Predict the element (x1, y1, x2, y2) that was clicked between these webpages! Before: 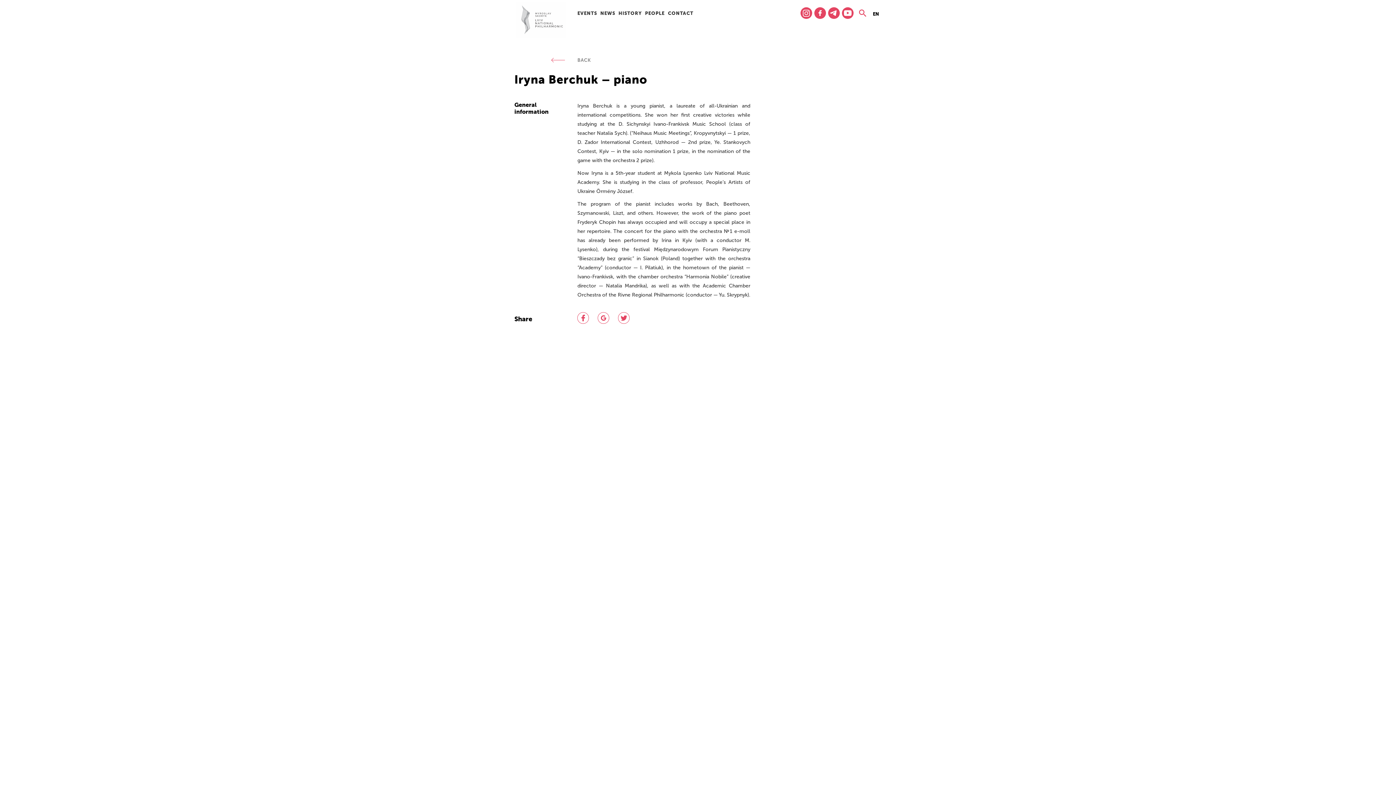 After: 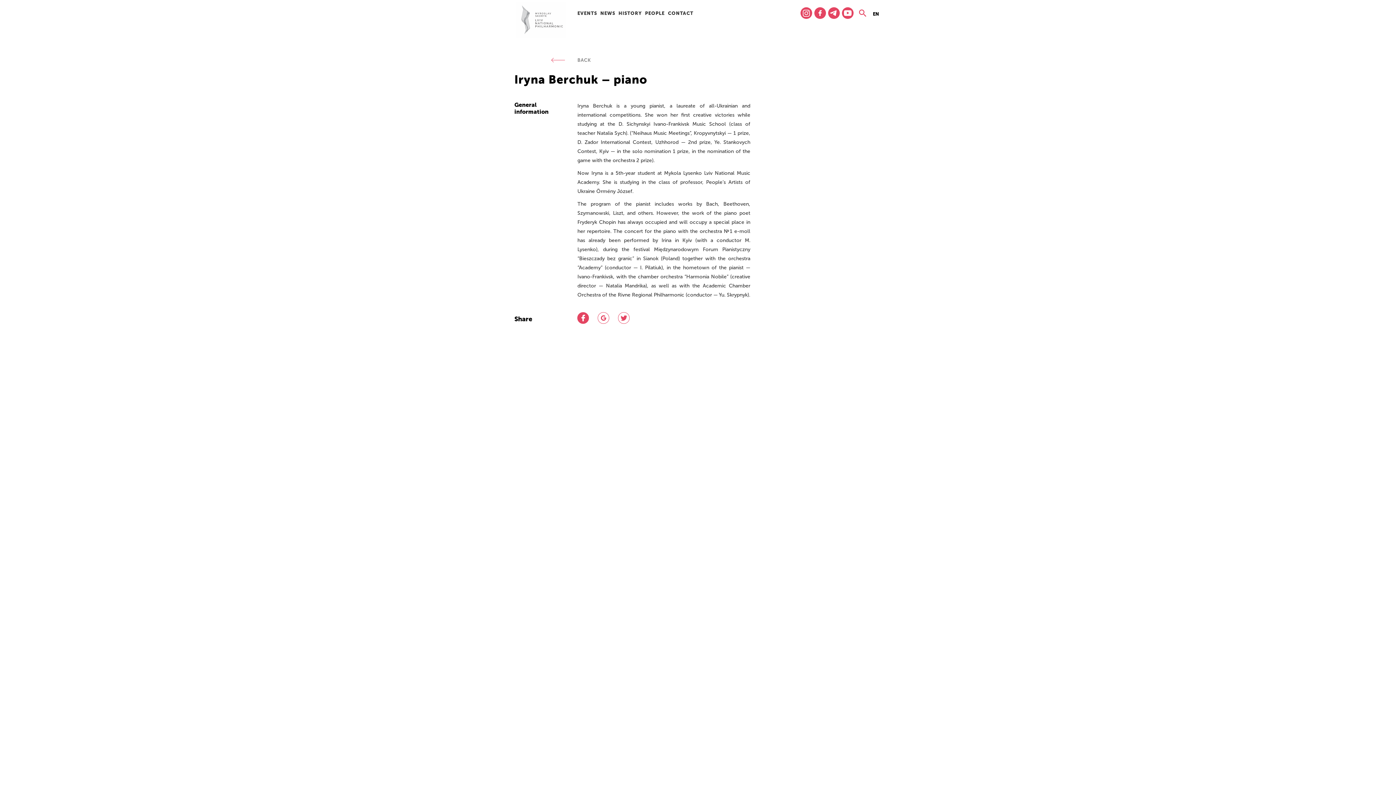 Action: bbox: (577, 312, 589, 324)